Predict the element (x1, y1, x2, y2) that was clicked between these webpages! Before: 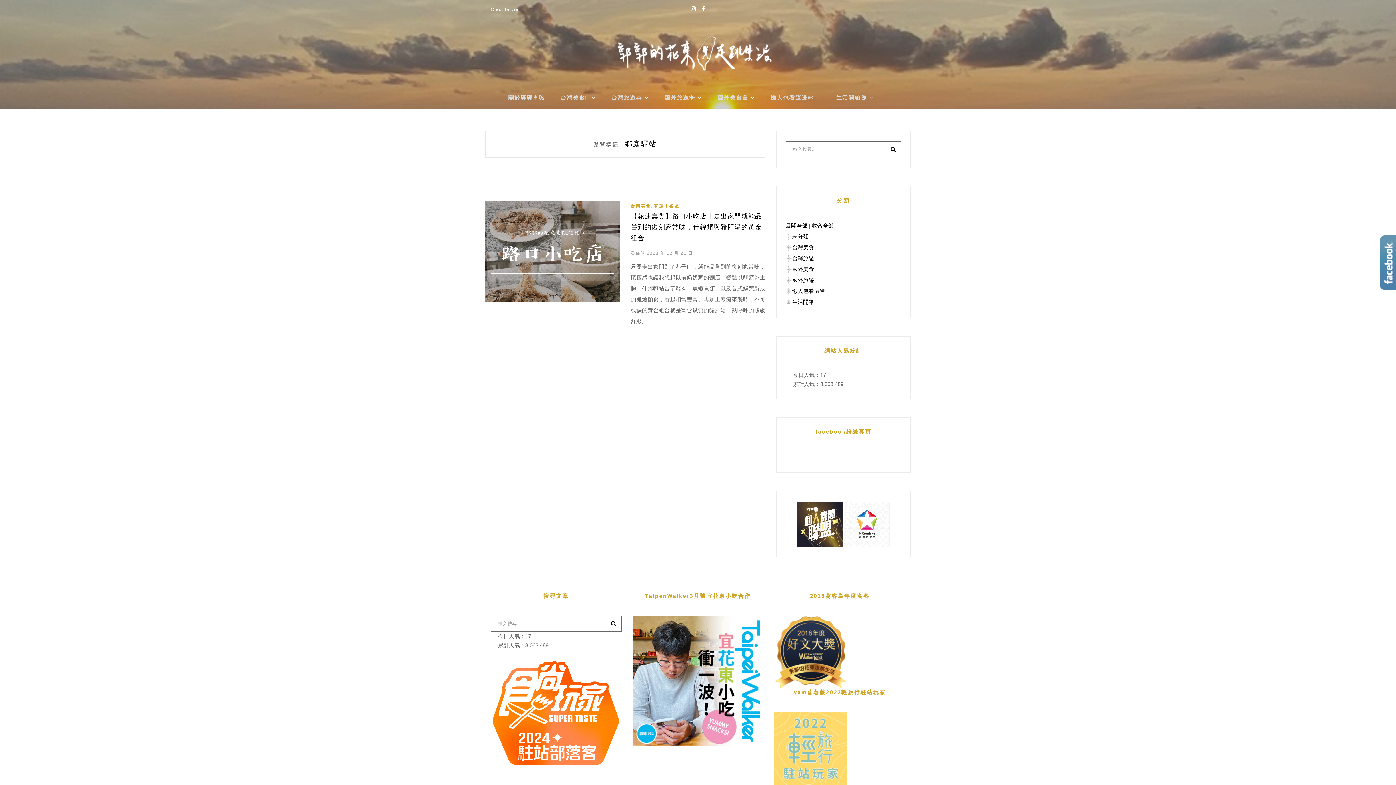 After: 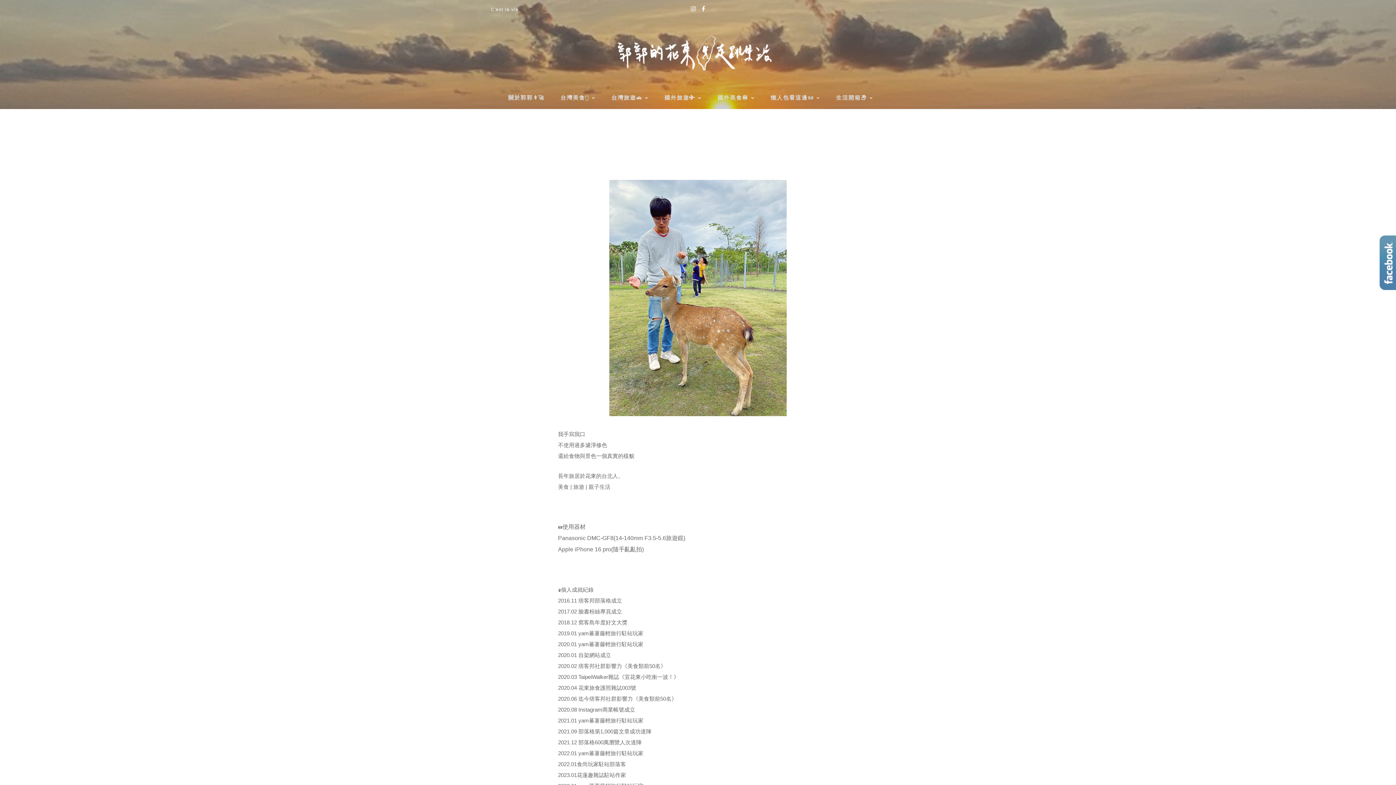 Action: label: 關於郭郭👨‍🚀 bbox: (508, 86, 559, 109)